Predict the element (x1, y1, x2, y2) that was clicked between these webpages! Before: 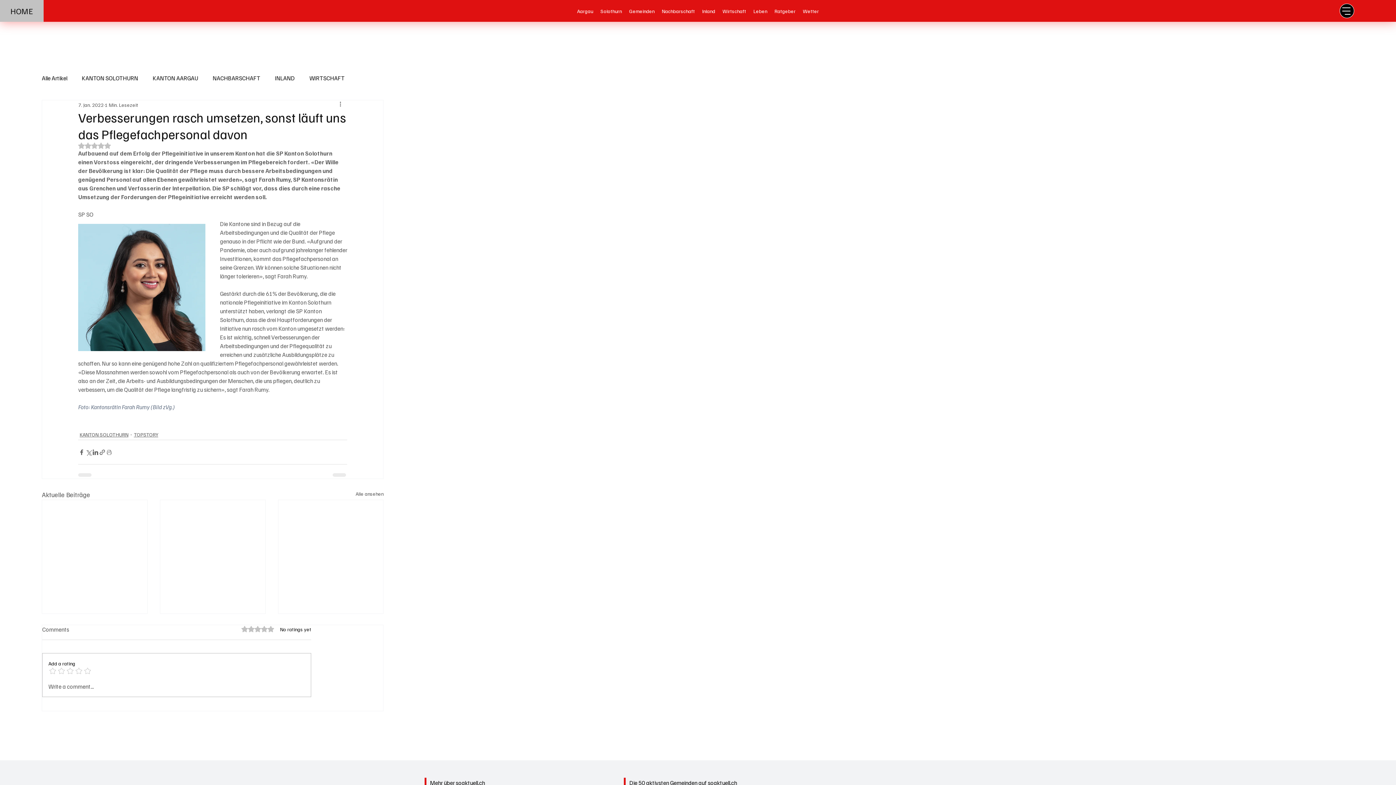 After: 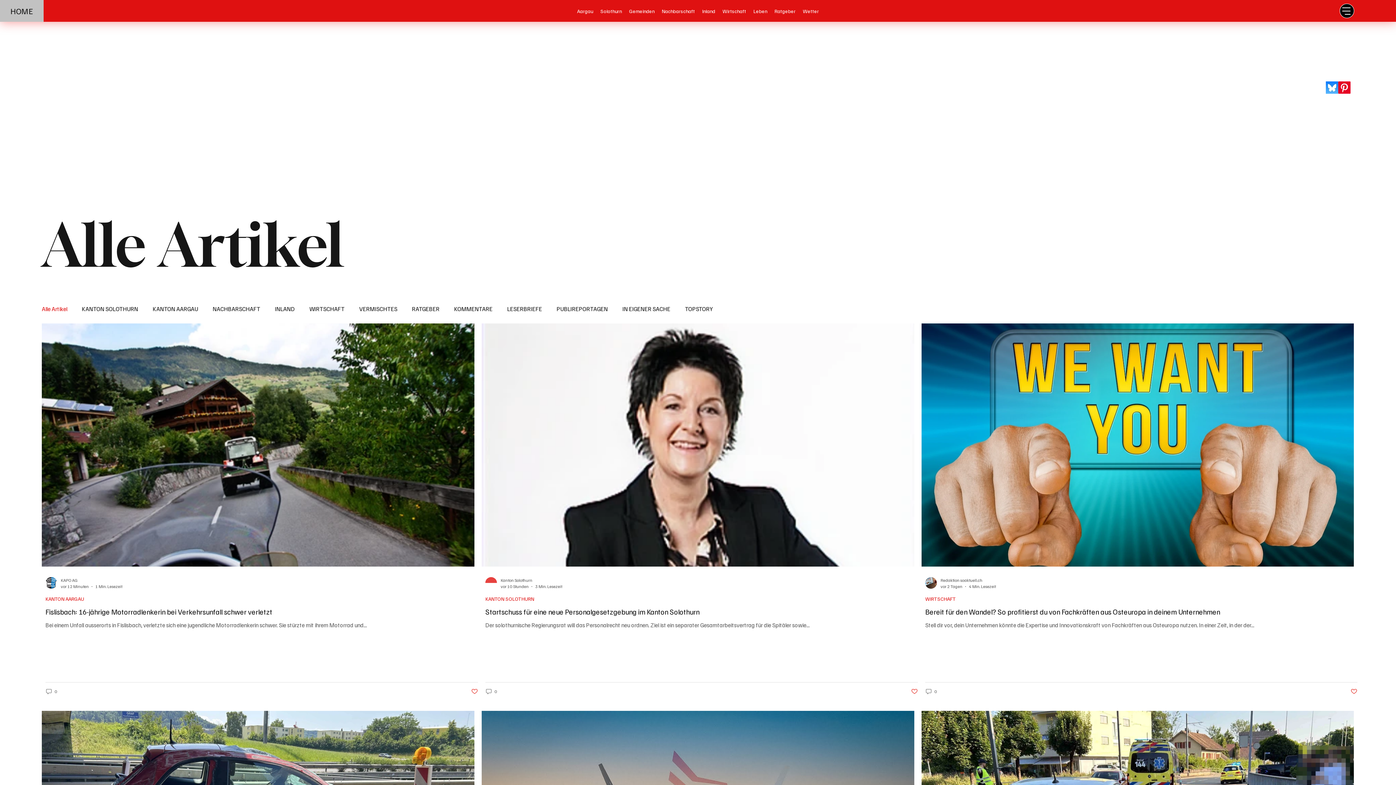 Action: bbox: (41, 74, 67, 82) label: Alle Artikel